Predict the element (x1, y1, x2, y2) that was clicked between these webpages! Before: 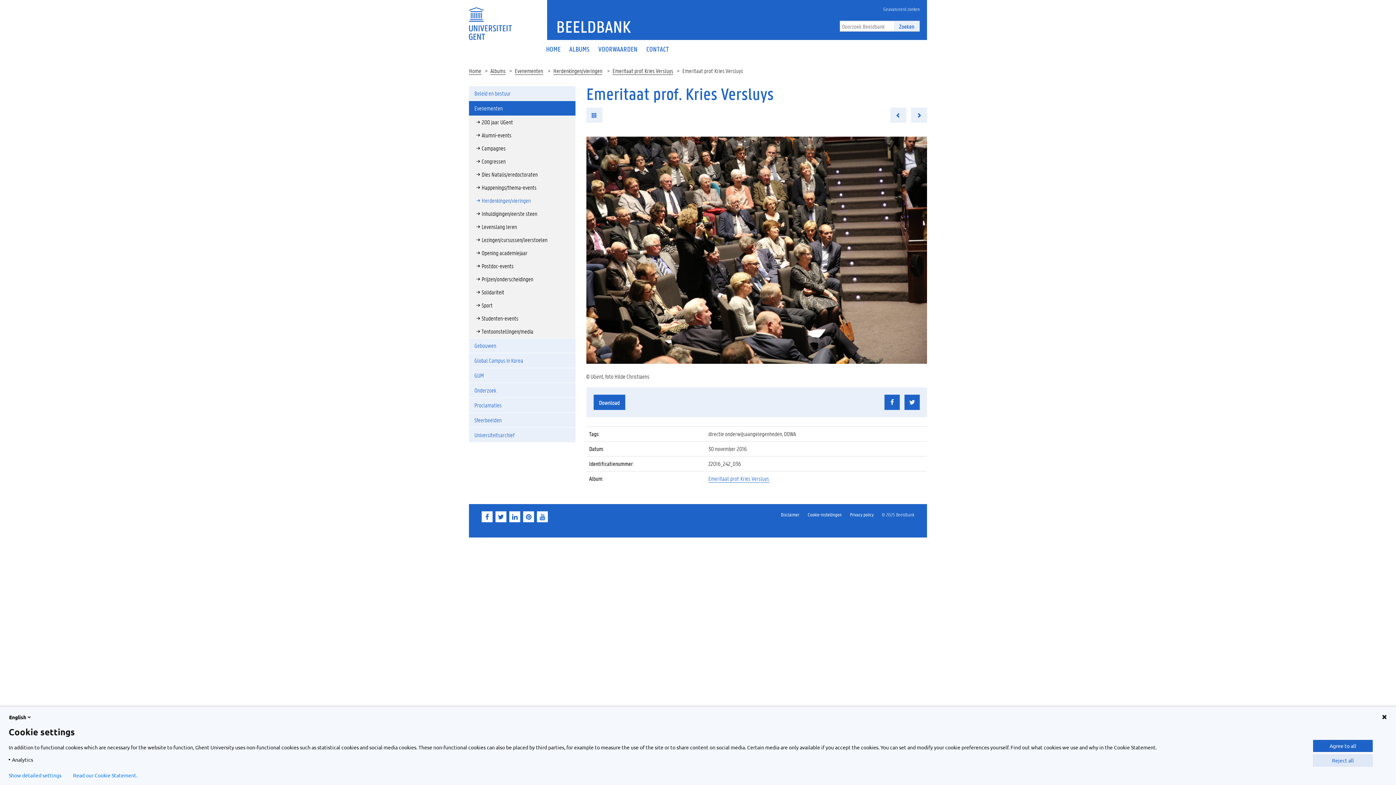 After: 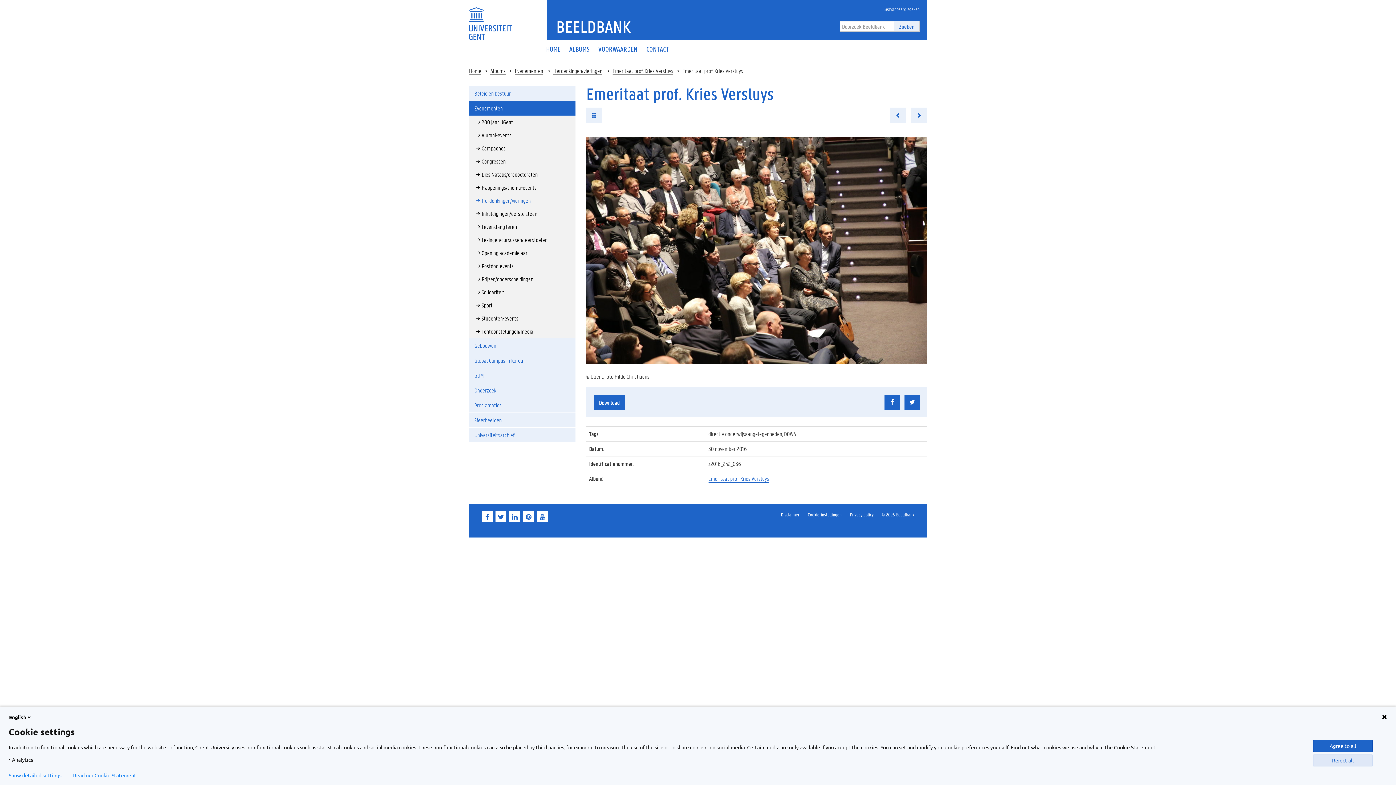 Action: label: Evenementen bbox: (469, 101, 575, 115)